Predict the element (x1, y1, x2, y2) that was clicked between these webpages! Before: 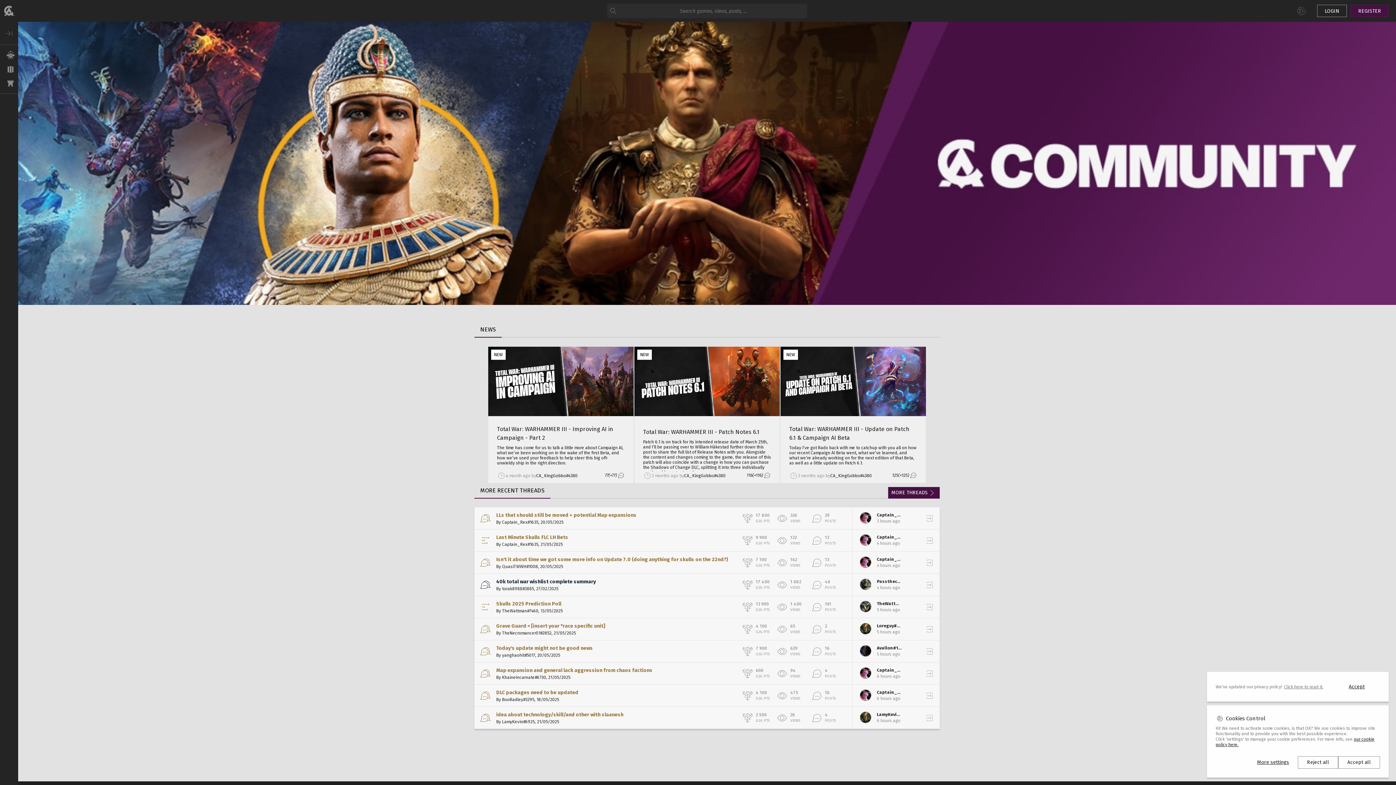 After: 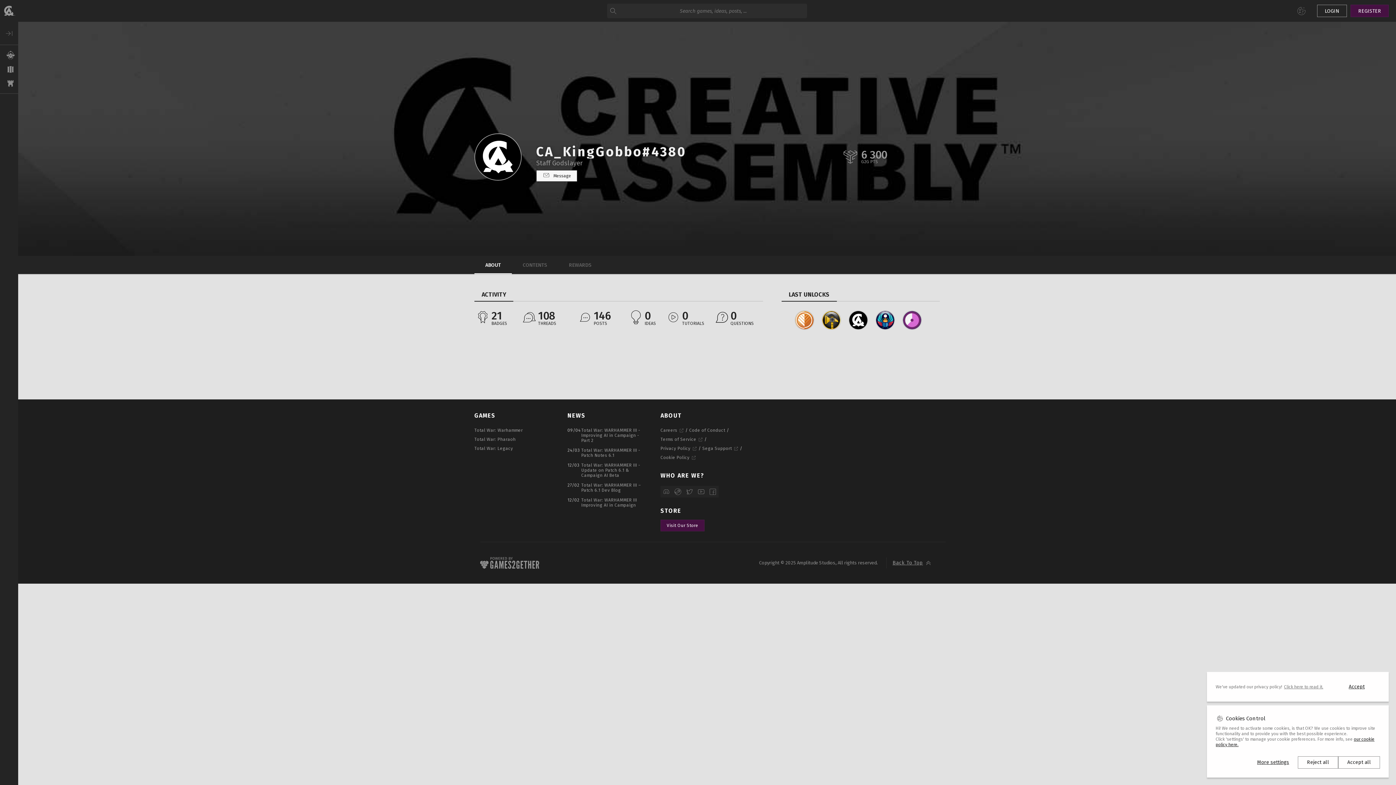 Action: label: CA_KingGobbo#4380 bbox: (830, 472, 872, 479)